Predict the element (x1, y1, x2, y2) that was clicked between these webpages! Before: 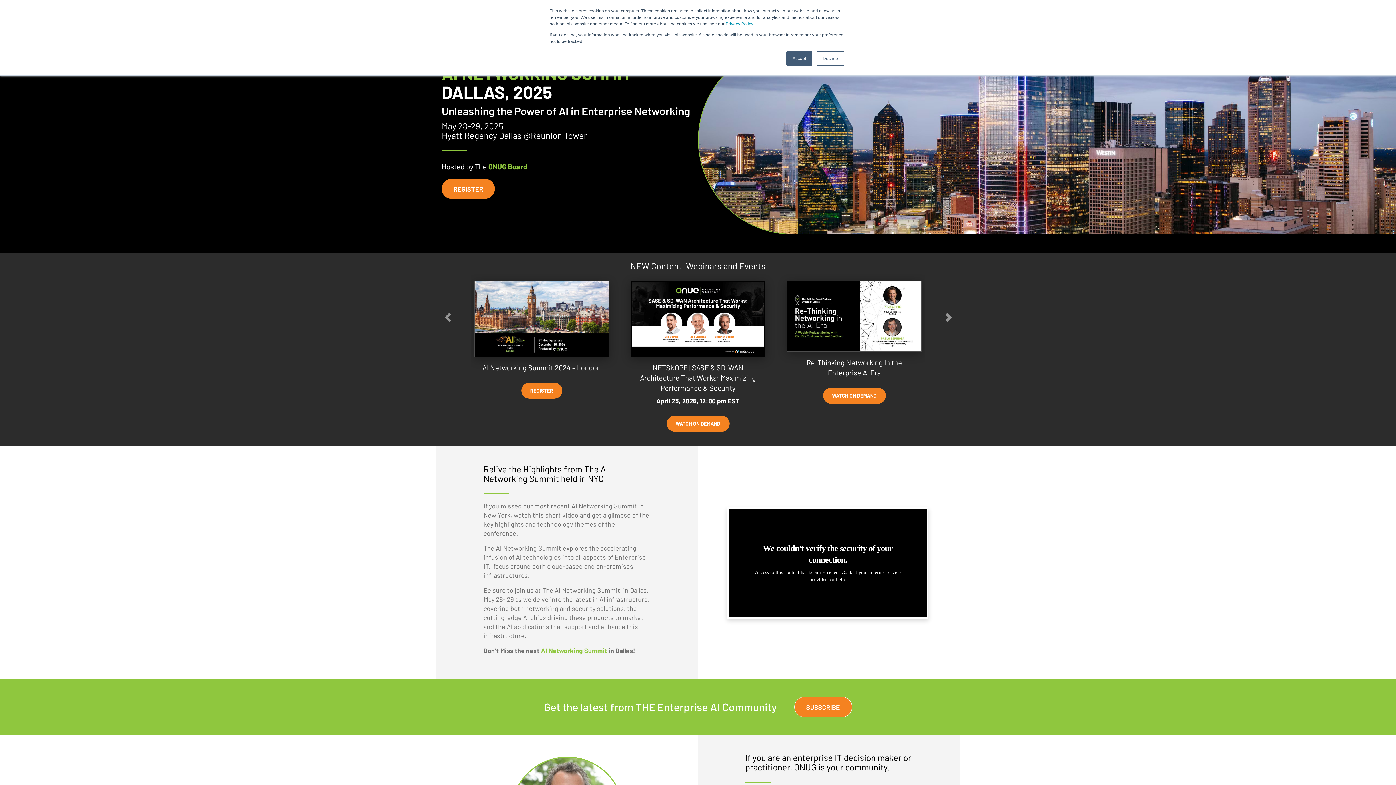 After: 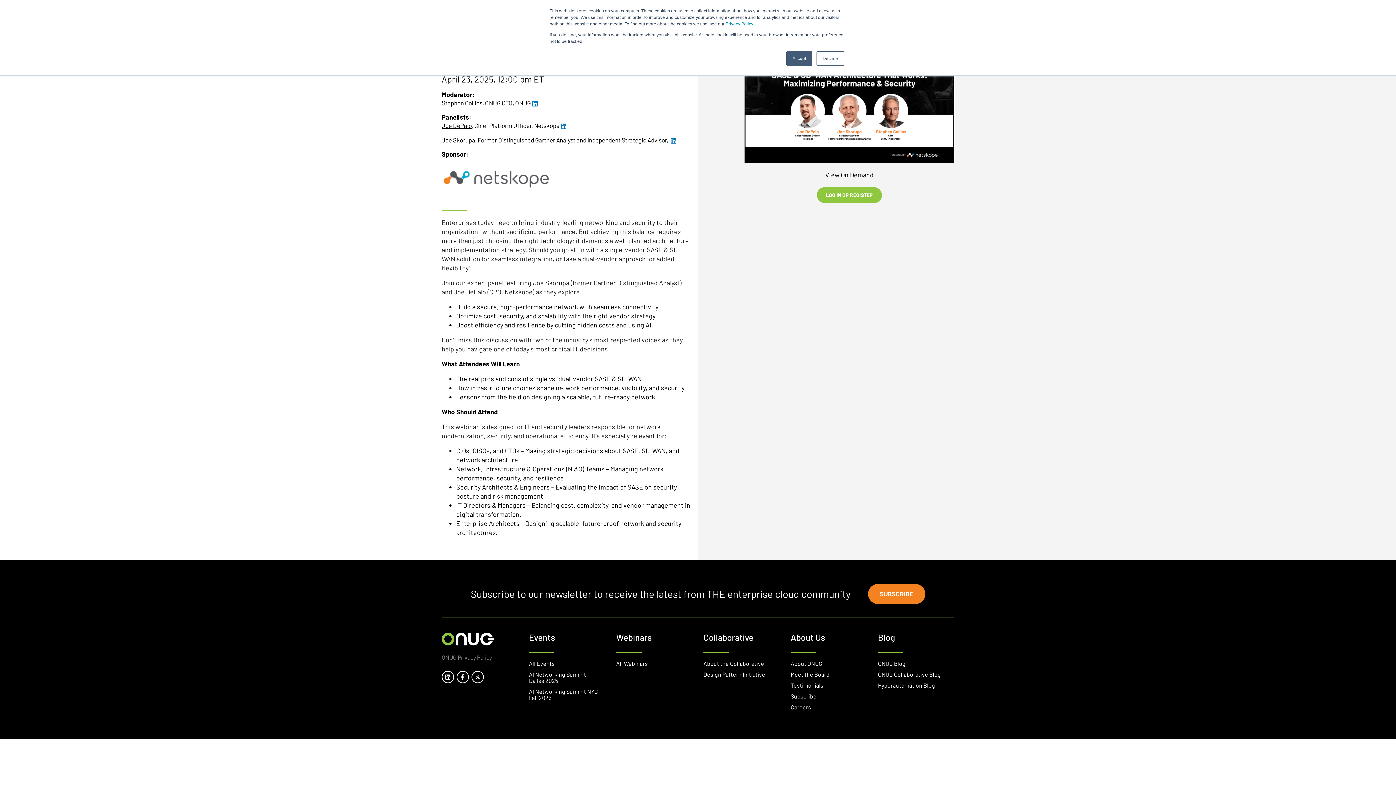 Action: bbox: (630, 281, 765, 357)